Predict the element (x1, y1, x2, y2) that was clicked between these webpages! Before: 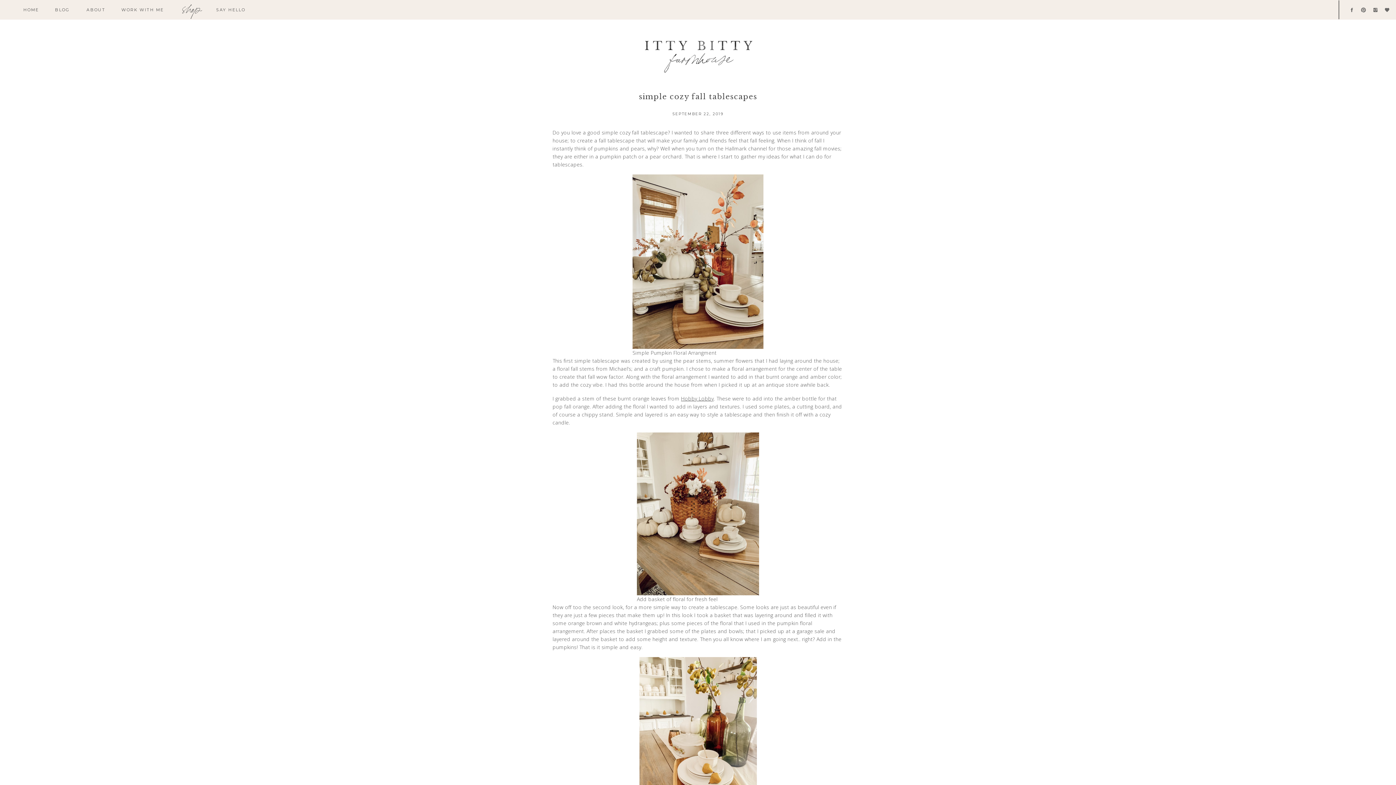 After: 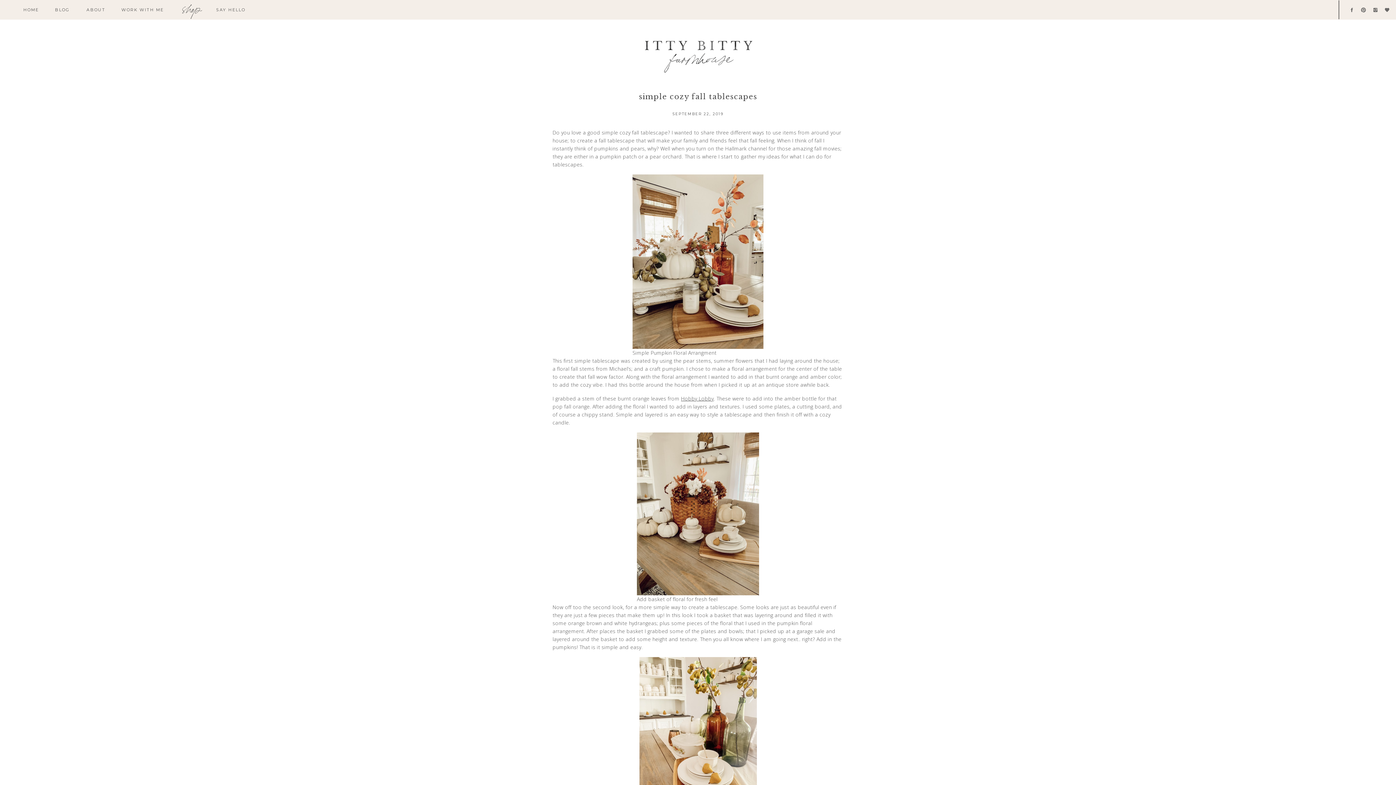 Action: bbox: (1373, 7, 1378, 12)